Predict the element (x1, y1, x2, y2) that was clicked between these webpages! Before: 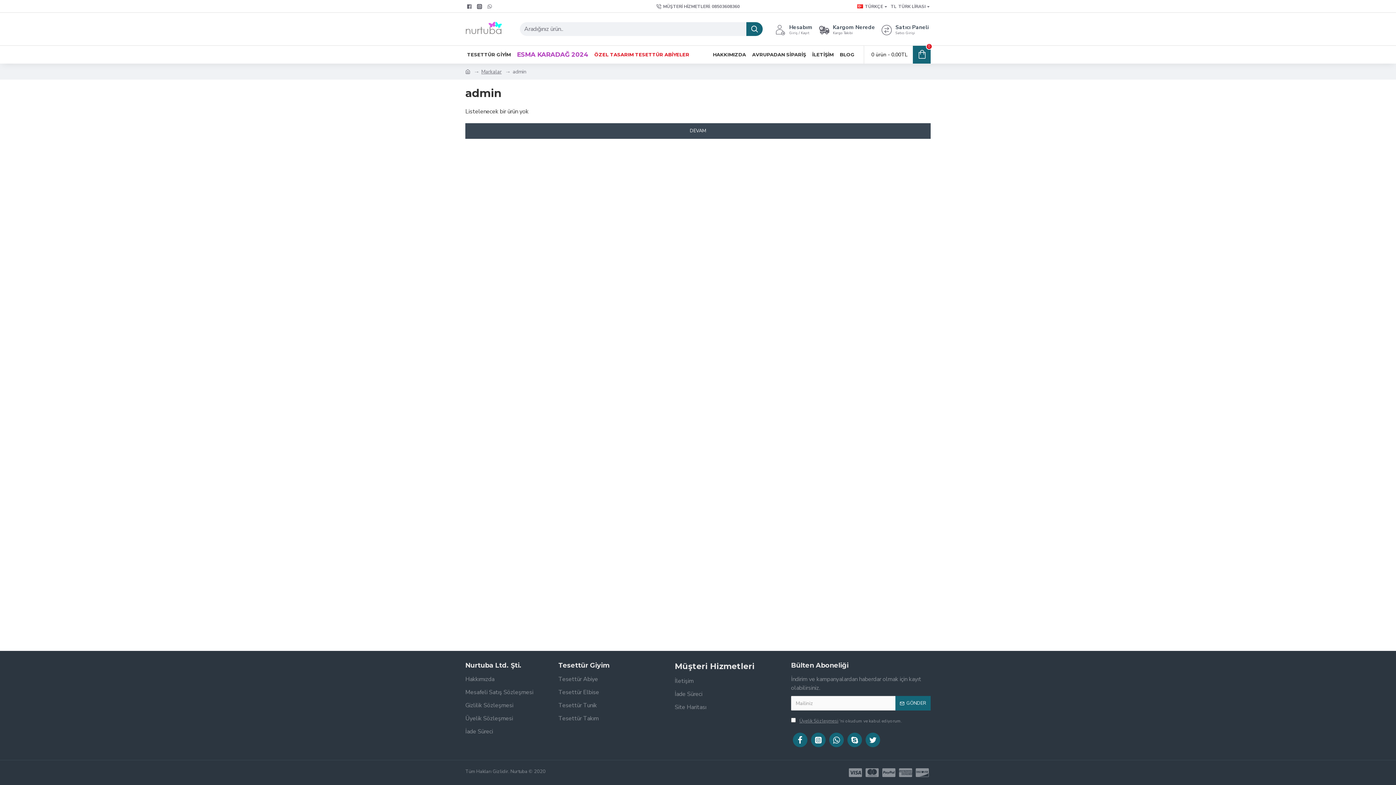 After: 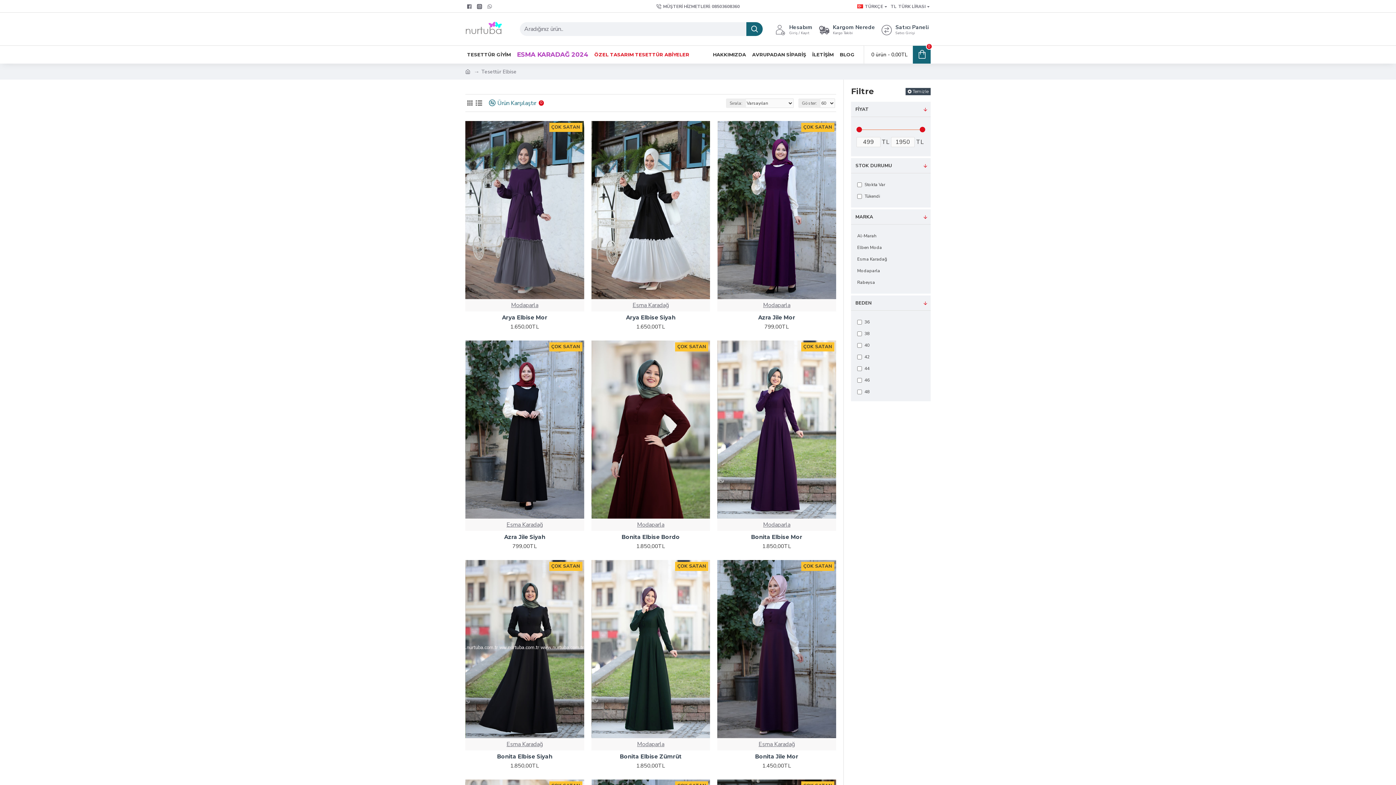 Action: bbox: (558, 688, 599, 701) label: Tesettür Elbise